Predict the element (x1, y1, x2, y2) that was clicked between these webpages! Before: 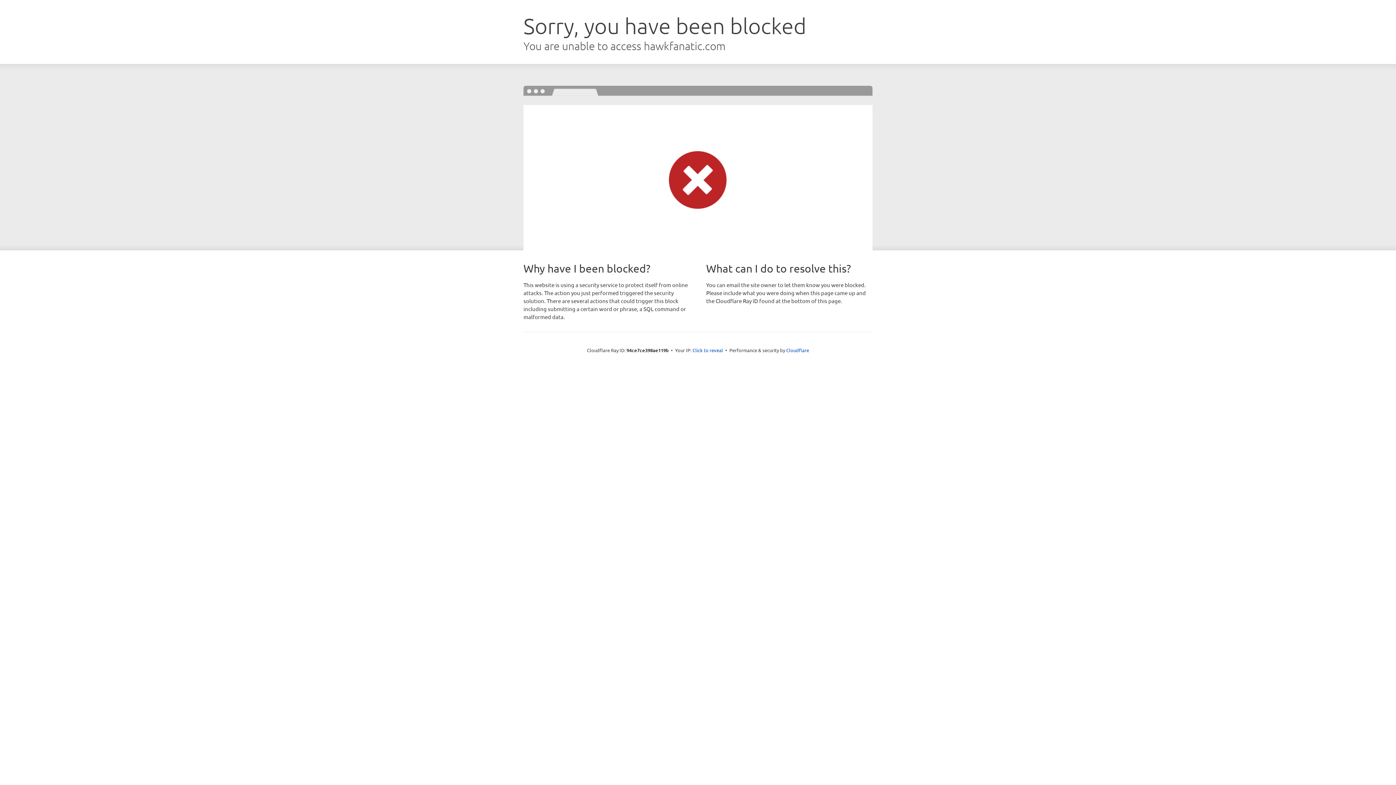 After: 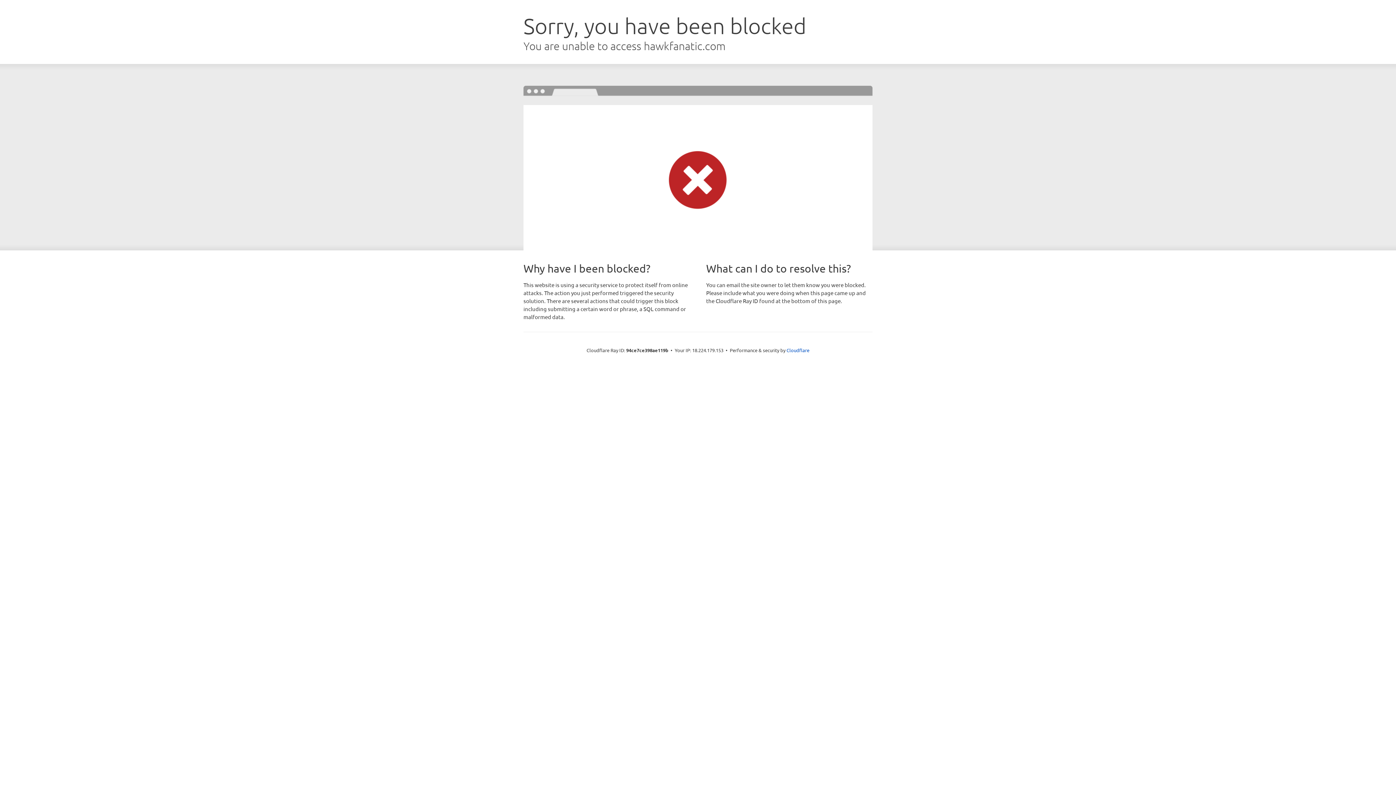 Action: label: Click to reveal bbox: (692, 346, 723, 353)